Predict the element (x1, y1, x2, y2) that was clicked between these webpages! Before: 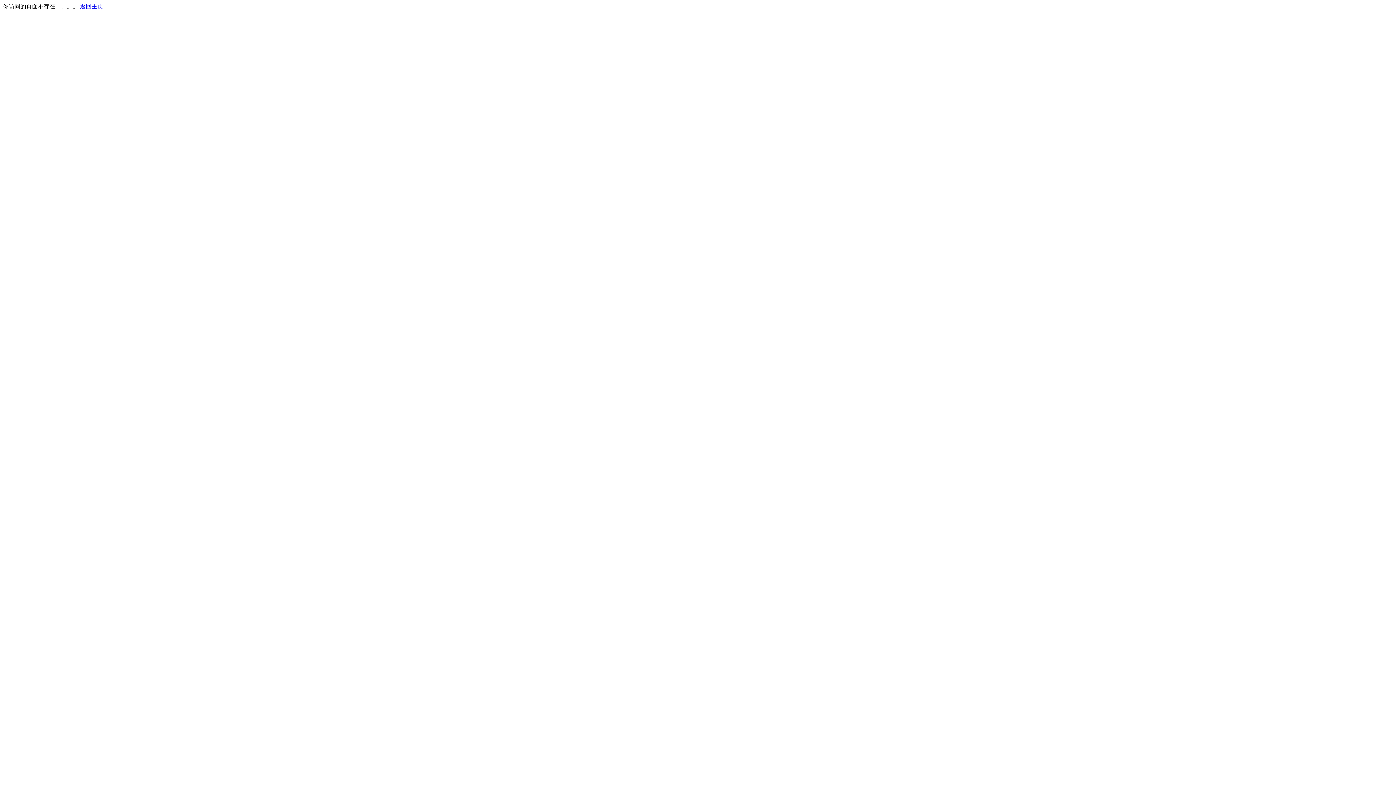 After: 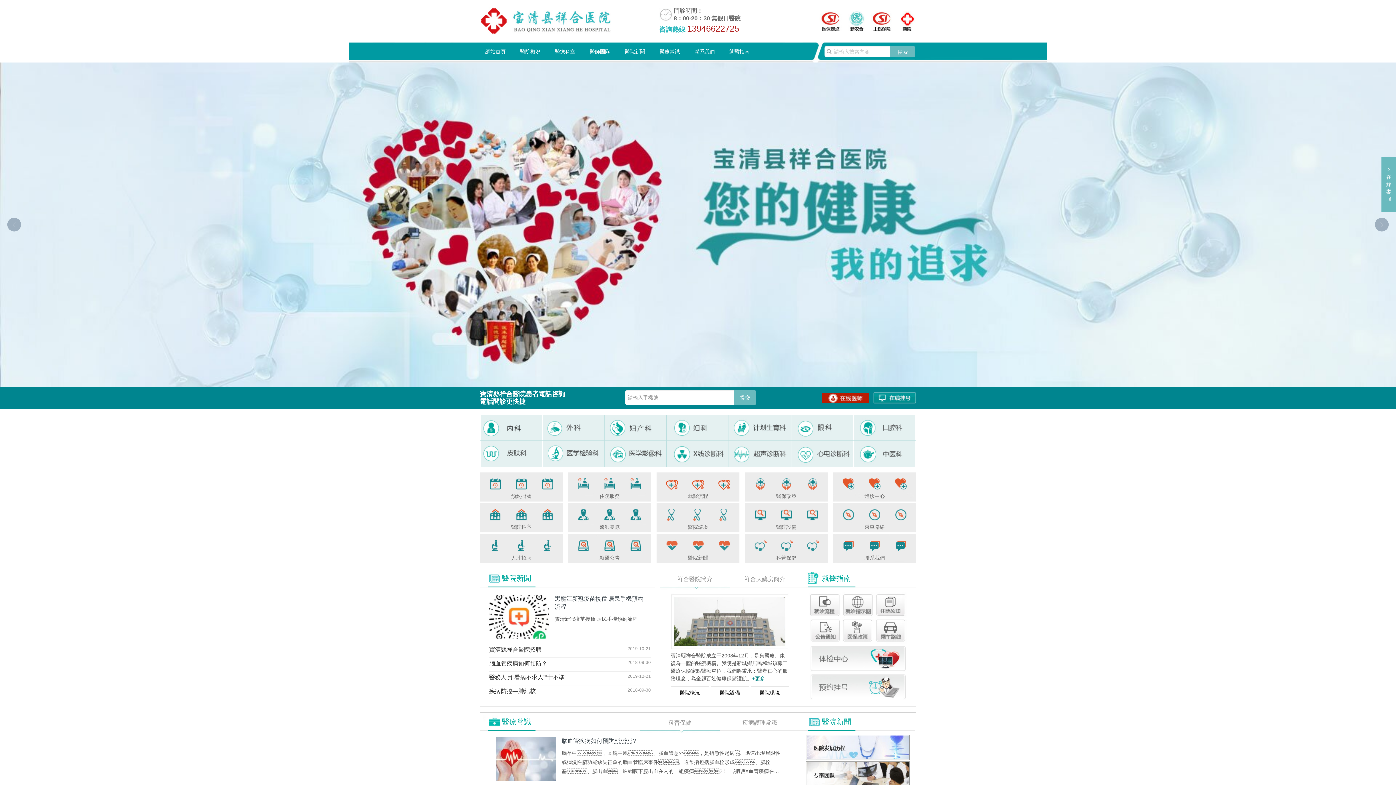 Action: label: 返回主页 bbox: (80, 3, 103, 9)